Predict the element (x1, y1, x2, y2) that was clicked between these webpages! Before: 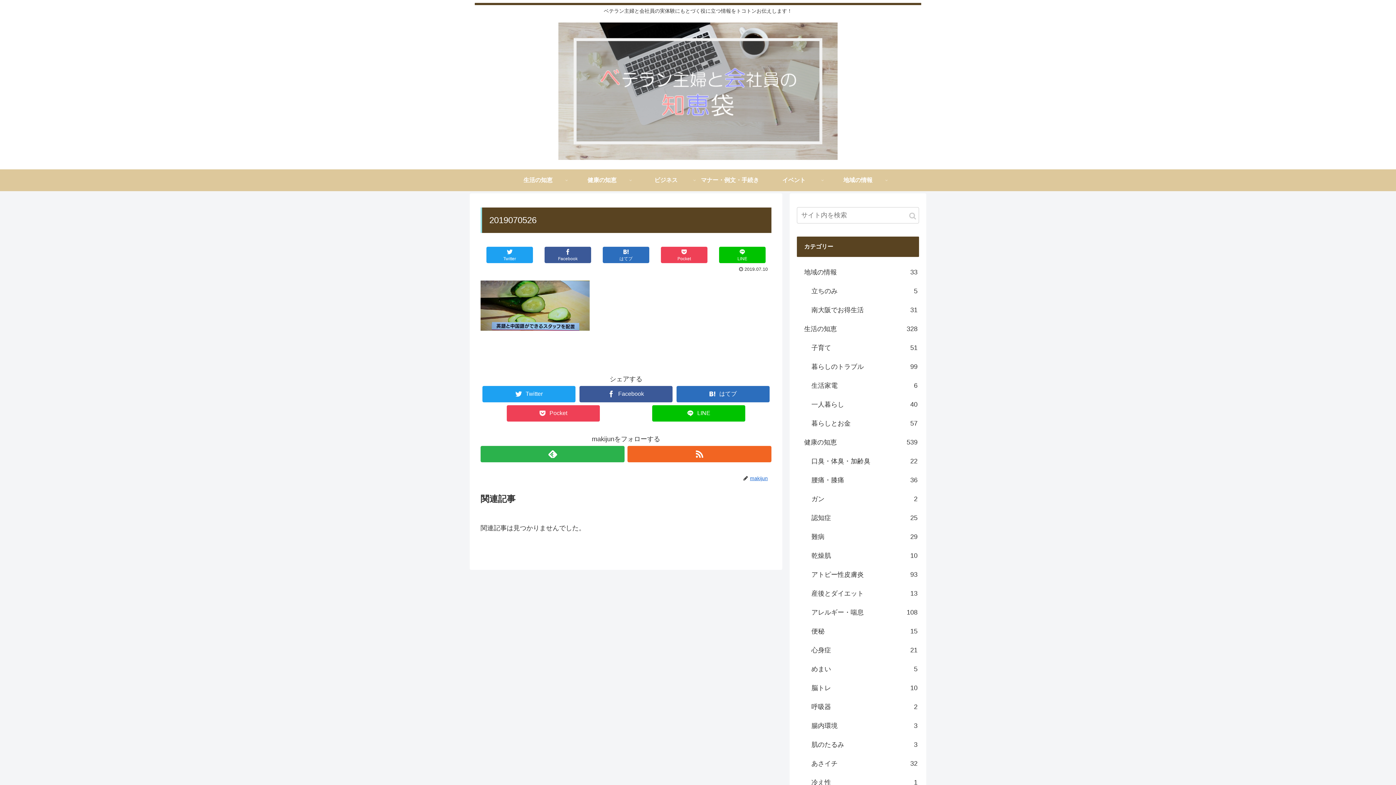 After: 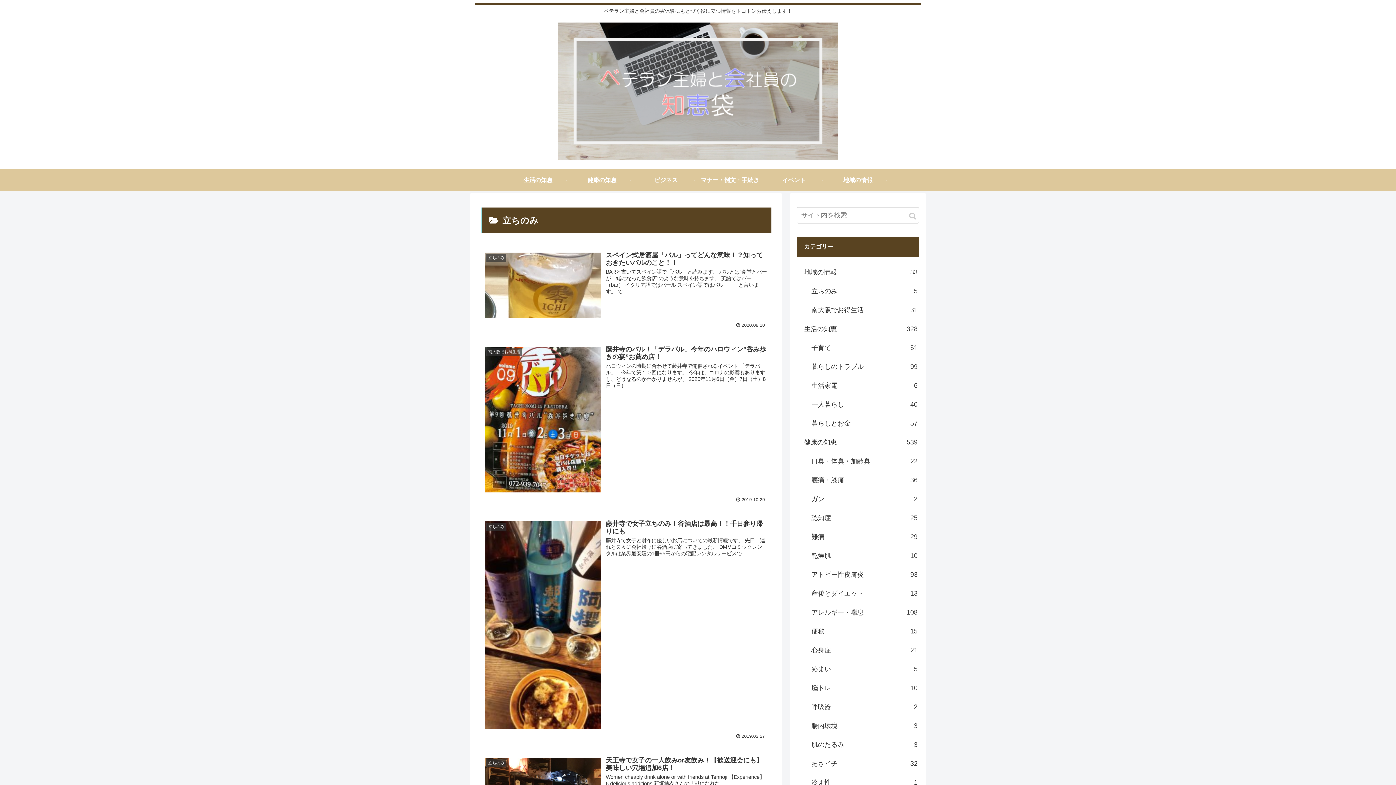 Action: bbox: (804, 281, 919, 300) label: 立ちのみ
5